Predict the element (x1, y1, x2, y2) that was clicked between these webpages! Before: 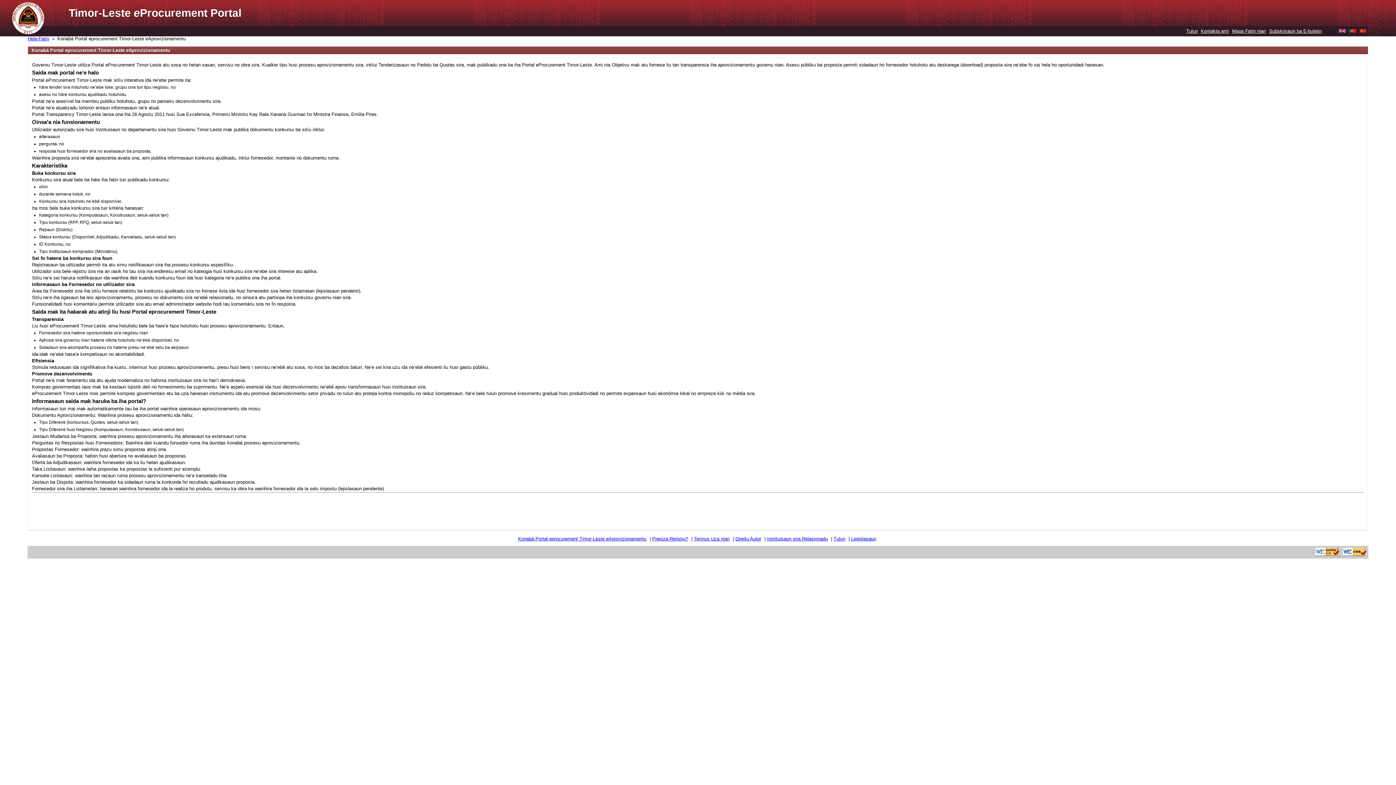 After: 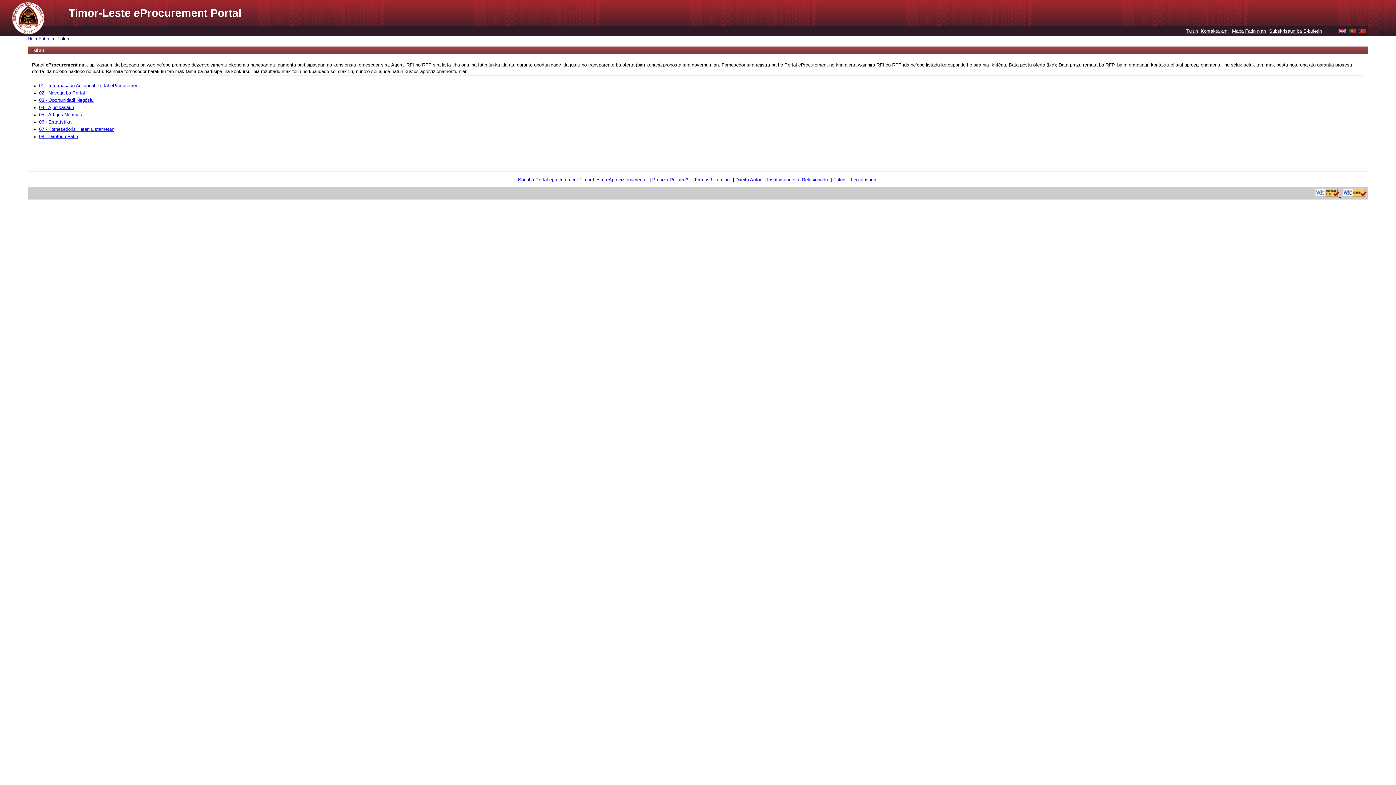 Action: label: Tulun bbox: (833, 536, 845, 541)